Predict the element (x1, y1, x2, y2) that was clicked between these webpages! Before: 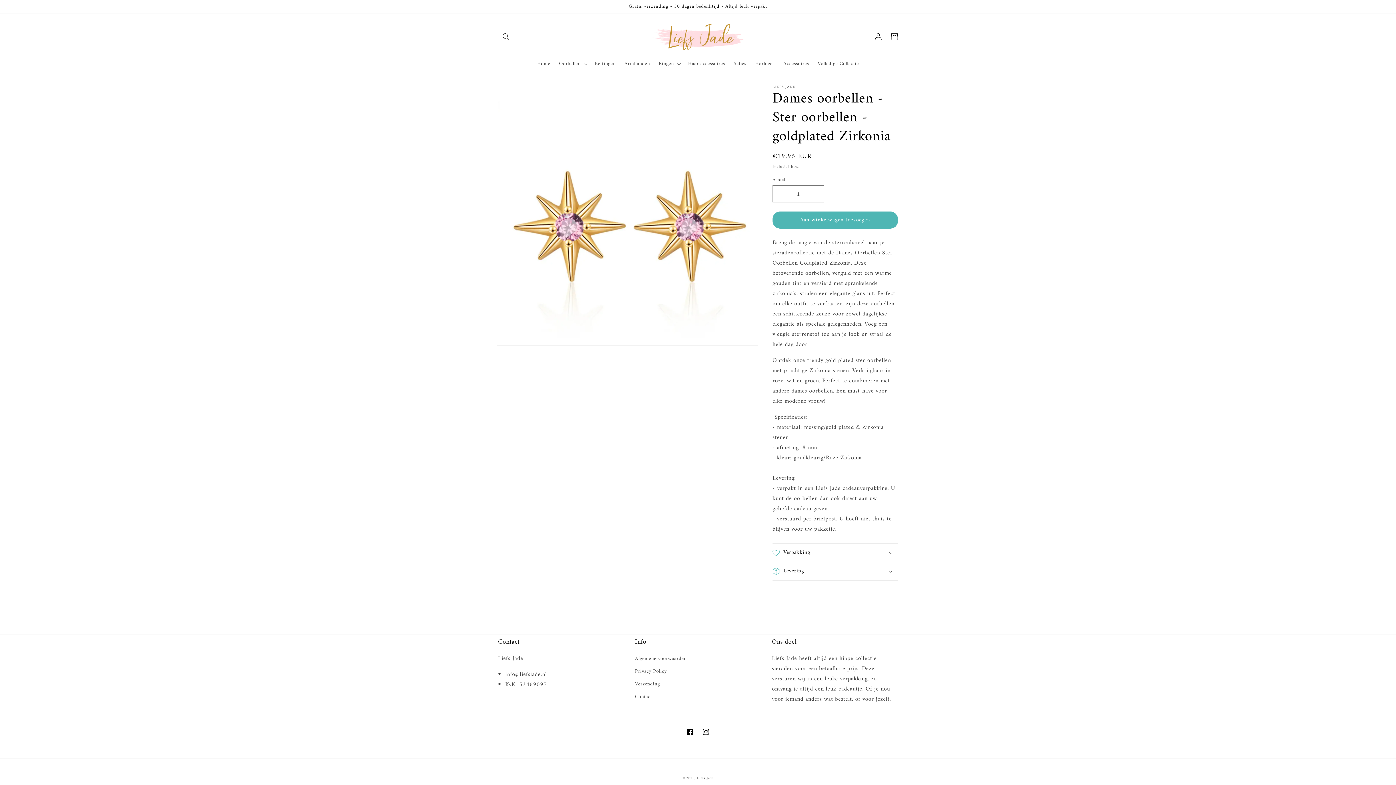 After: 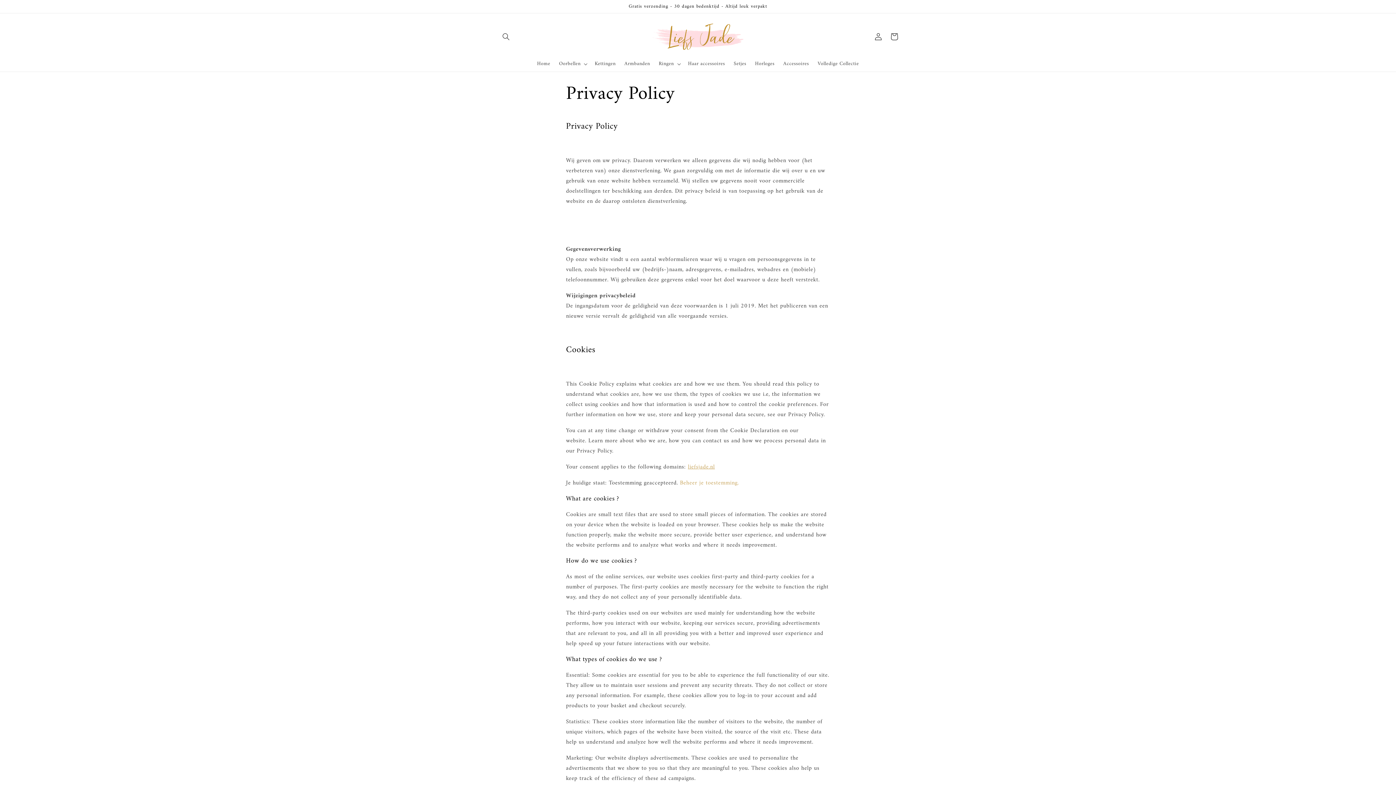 Action: label: Privacy Policy bbox: (635, 665, 666, 678)